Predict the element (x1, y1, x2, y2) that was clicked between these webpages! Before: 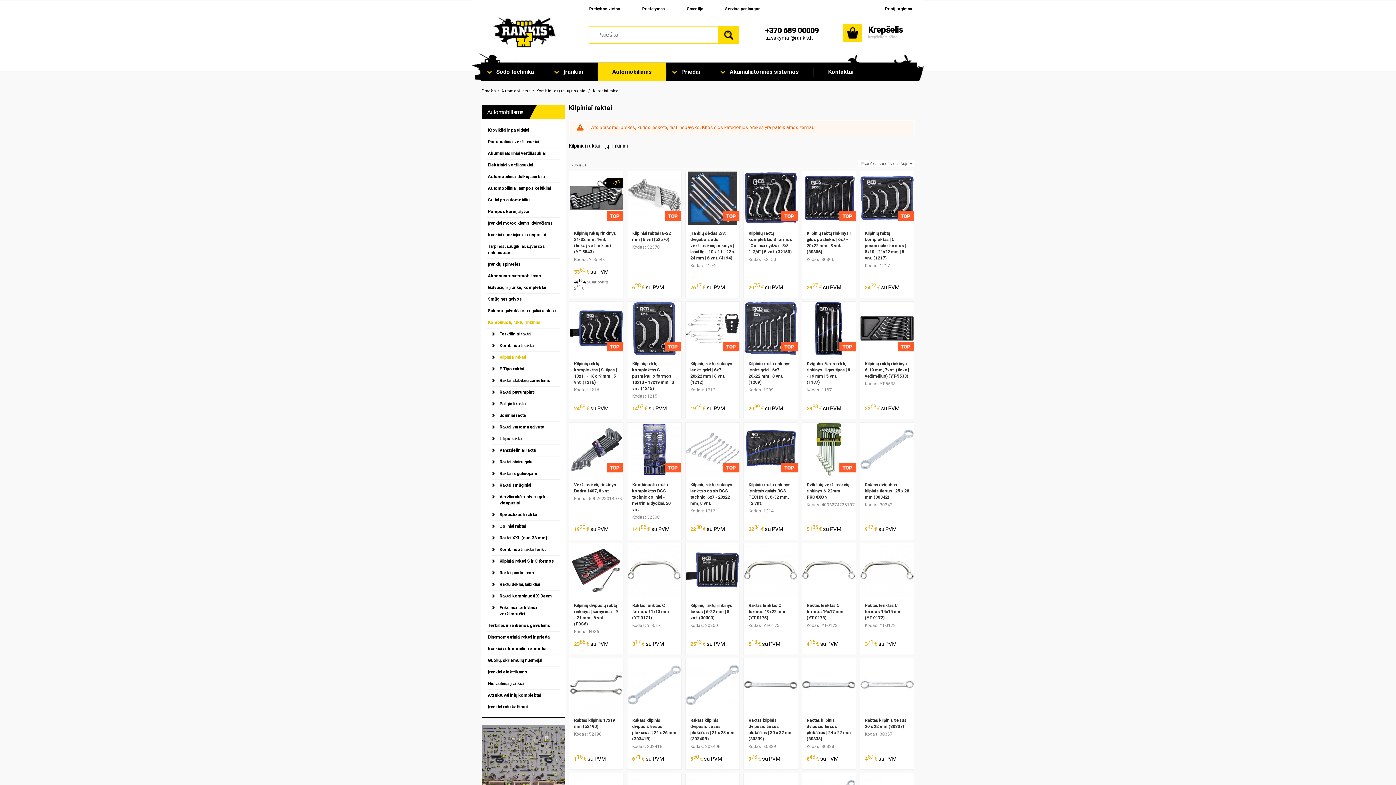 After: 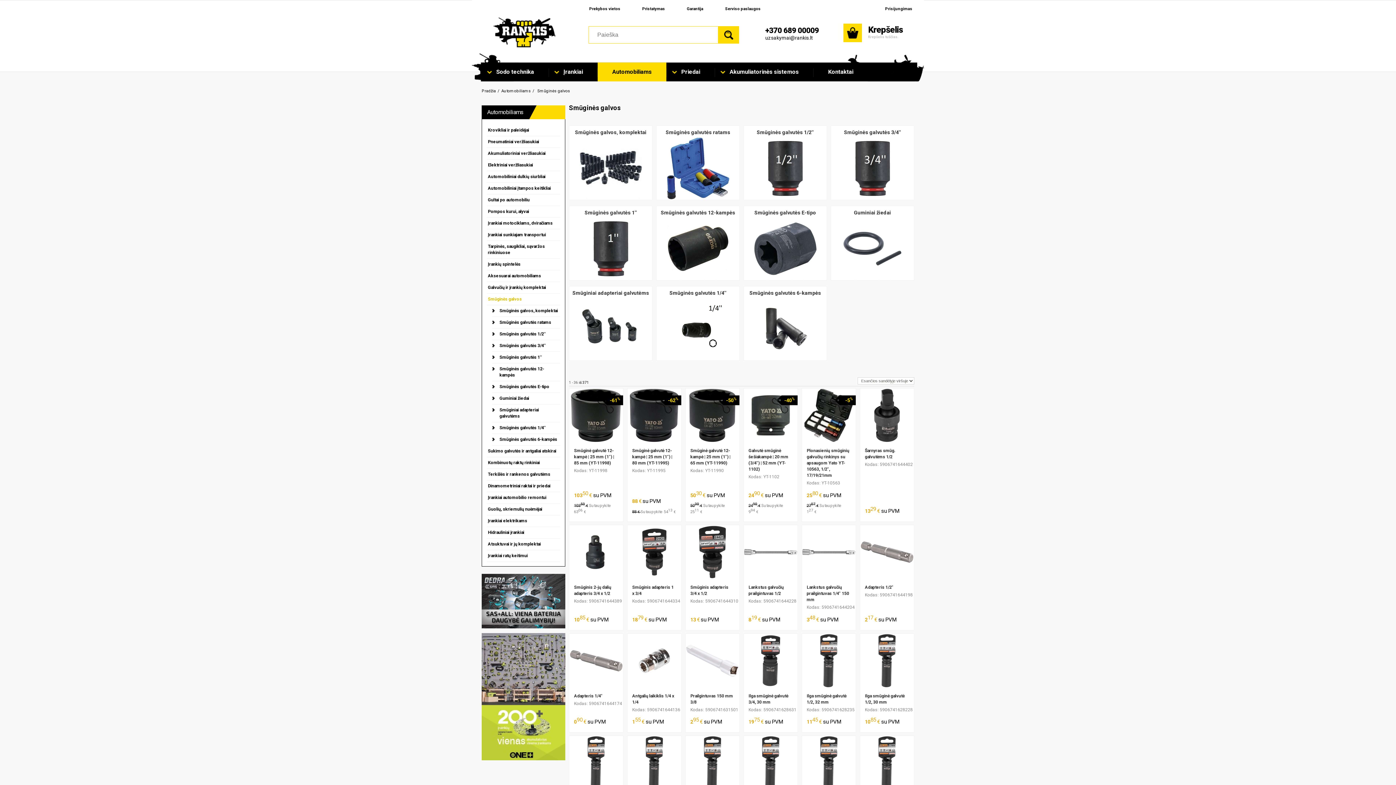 Action: bbox: (486, 293, 560, 305) label: Smūginės galvos